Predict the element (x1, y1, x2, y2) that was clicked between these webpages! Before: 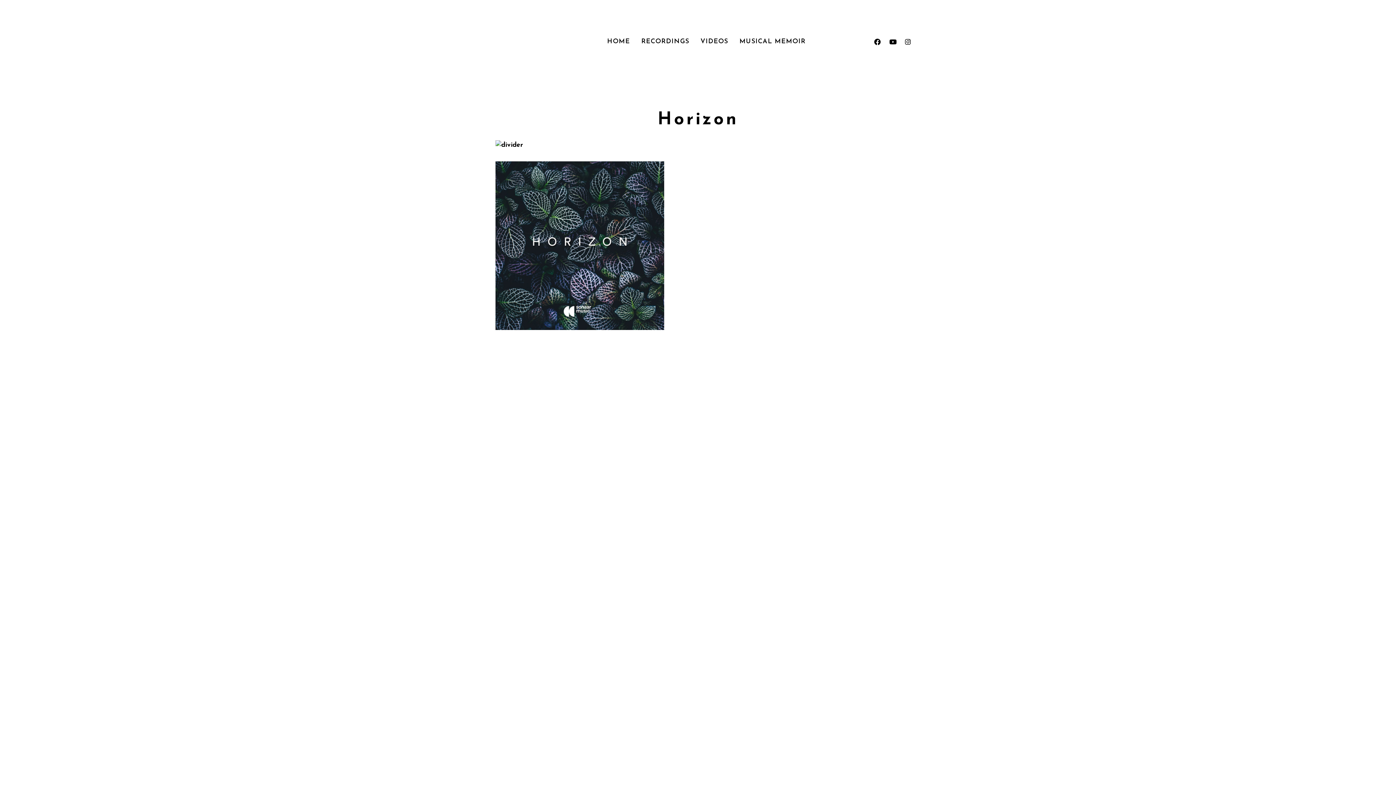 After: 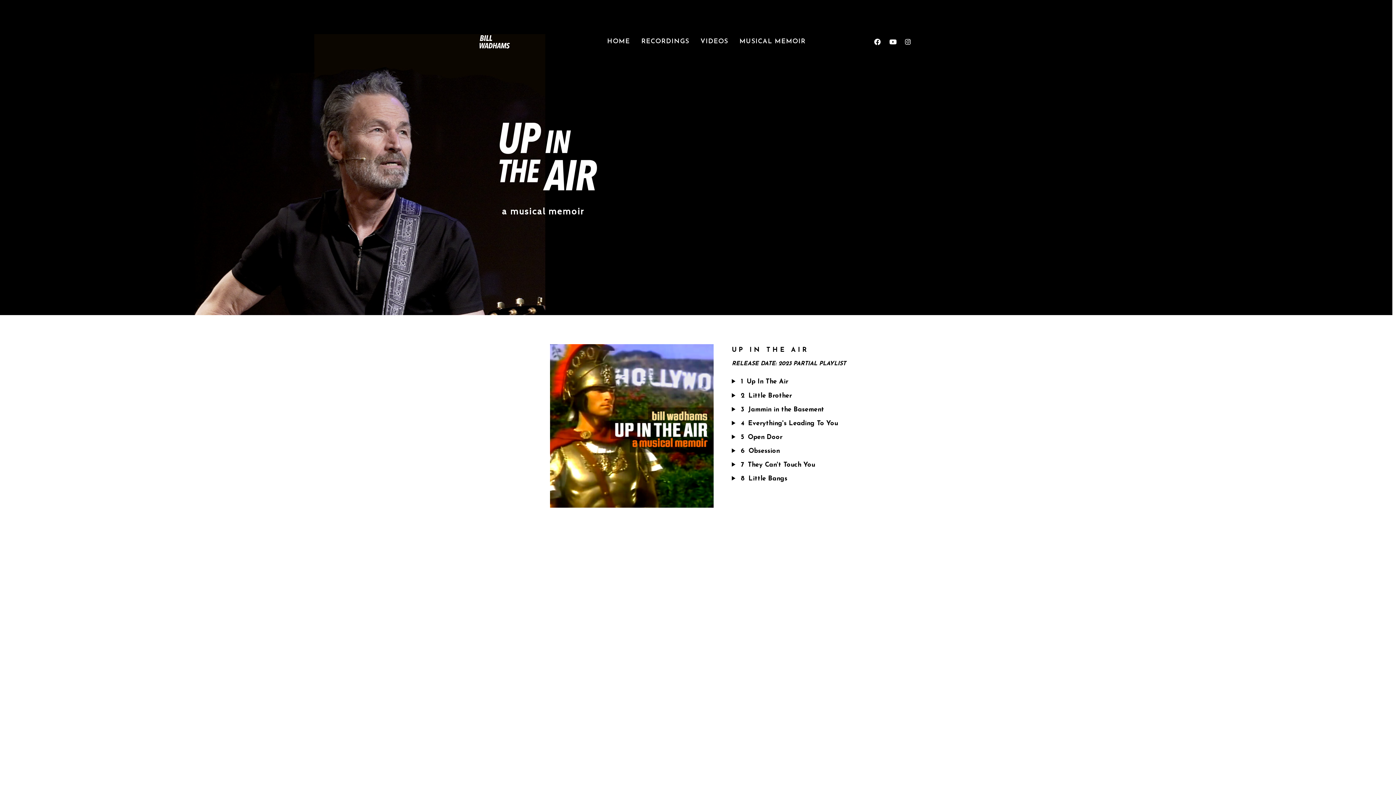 Action: bbox: (478, 25, 554, 61)